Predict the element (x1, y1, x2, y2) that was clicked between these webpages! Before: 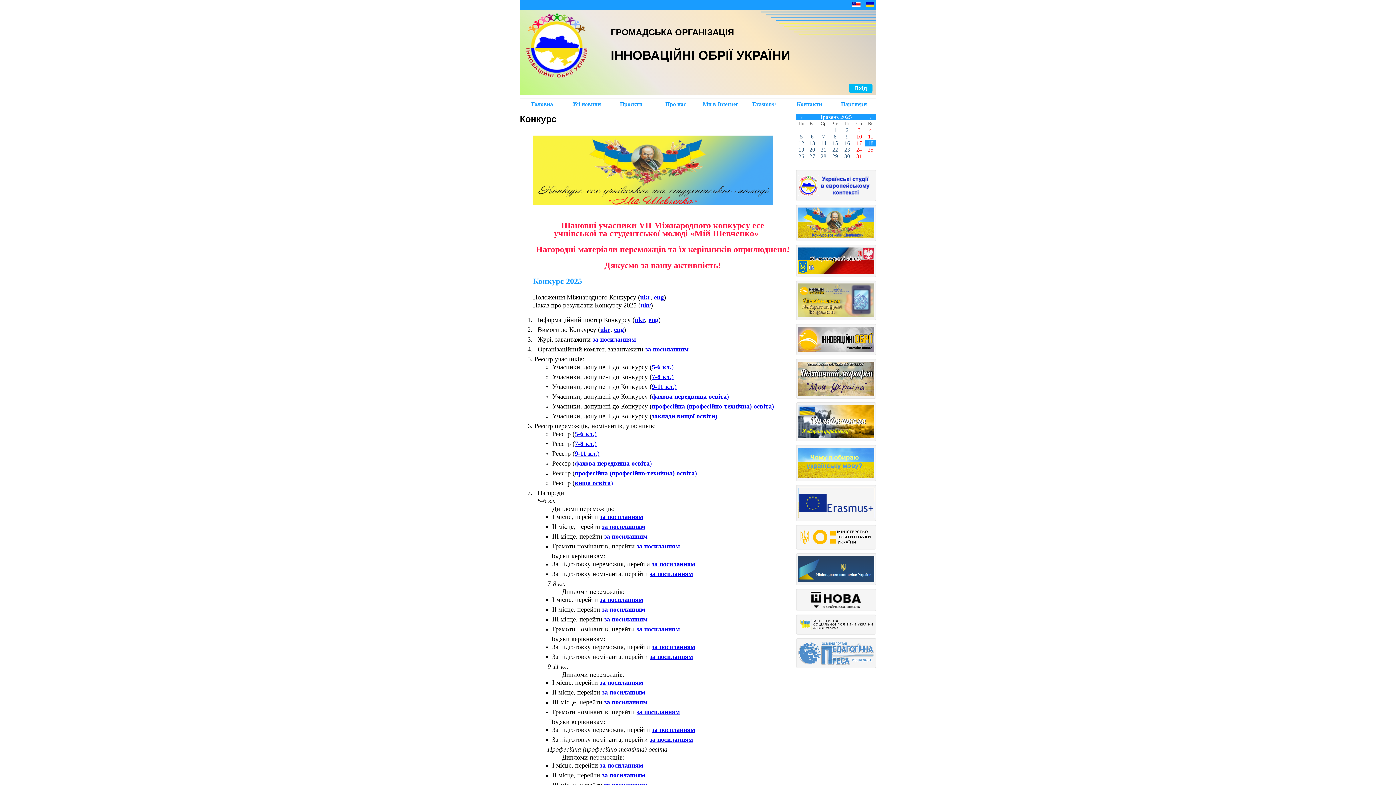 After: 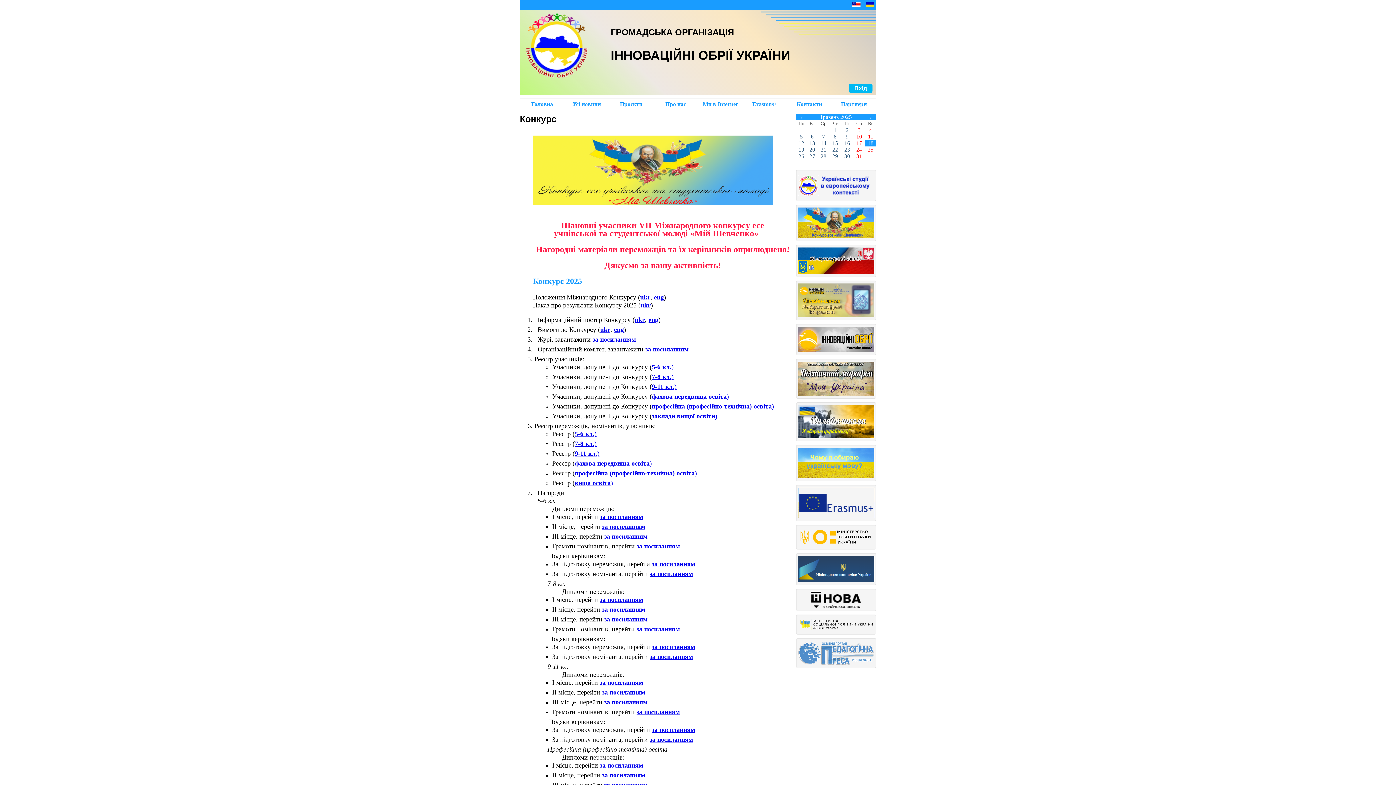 Action: bbox: (649, 570, 693, 577) label: за посиланням